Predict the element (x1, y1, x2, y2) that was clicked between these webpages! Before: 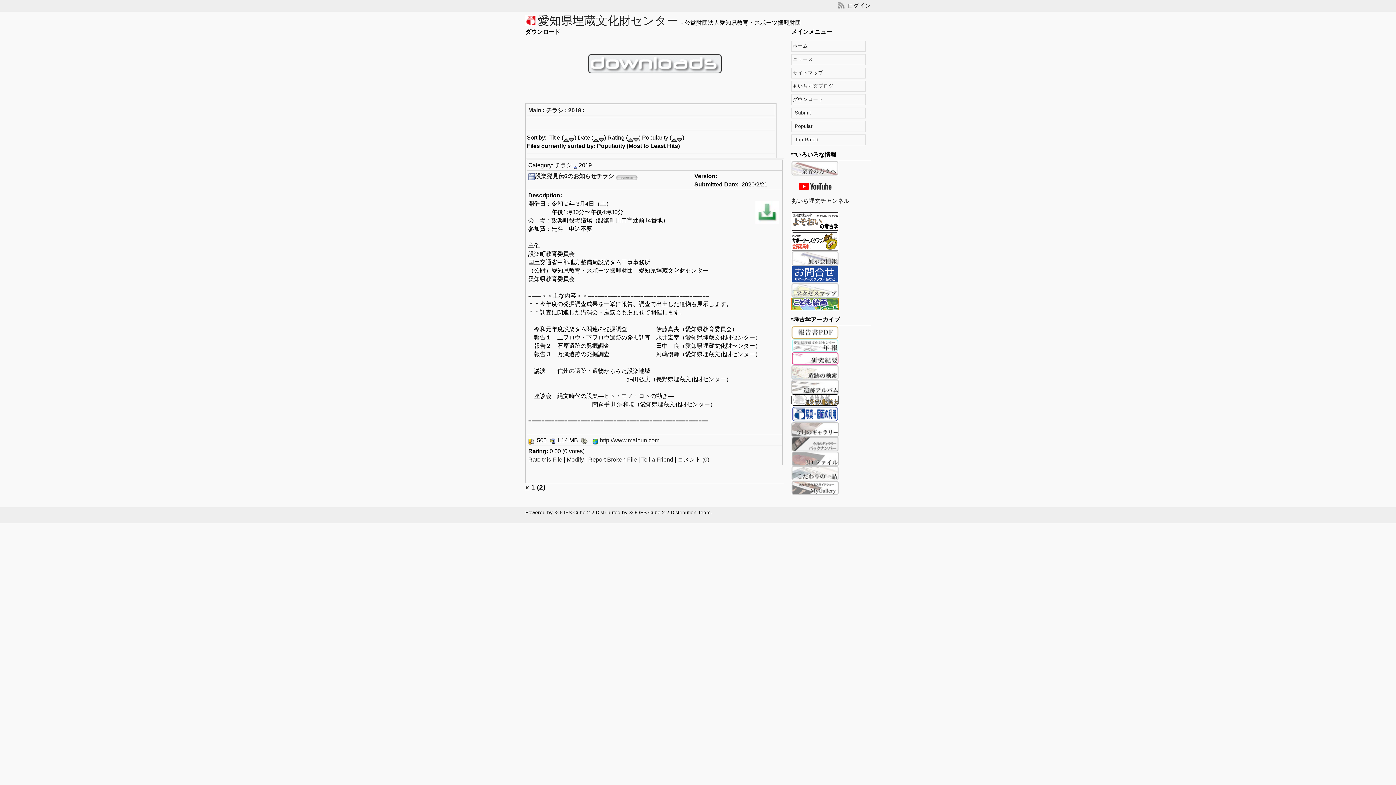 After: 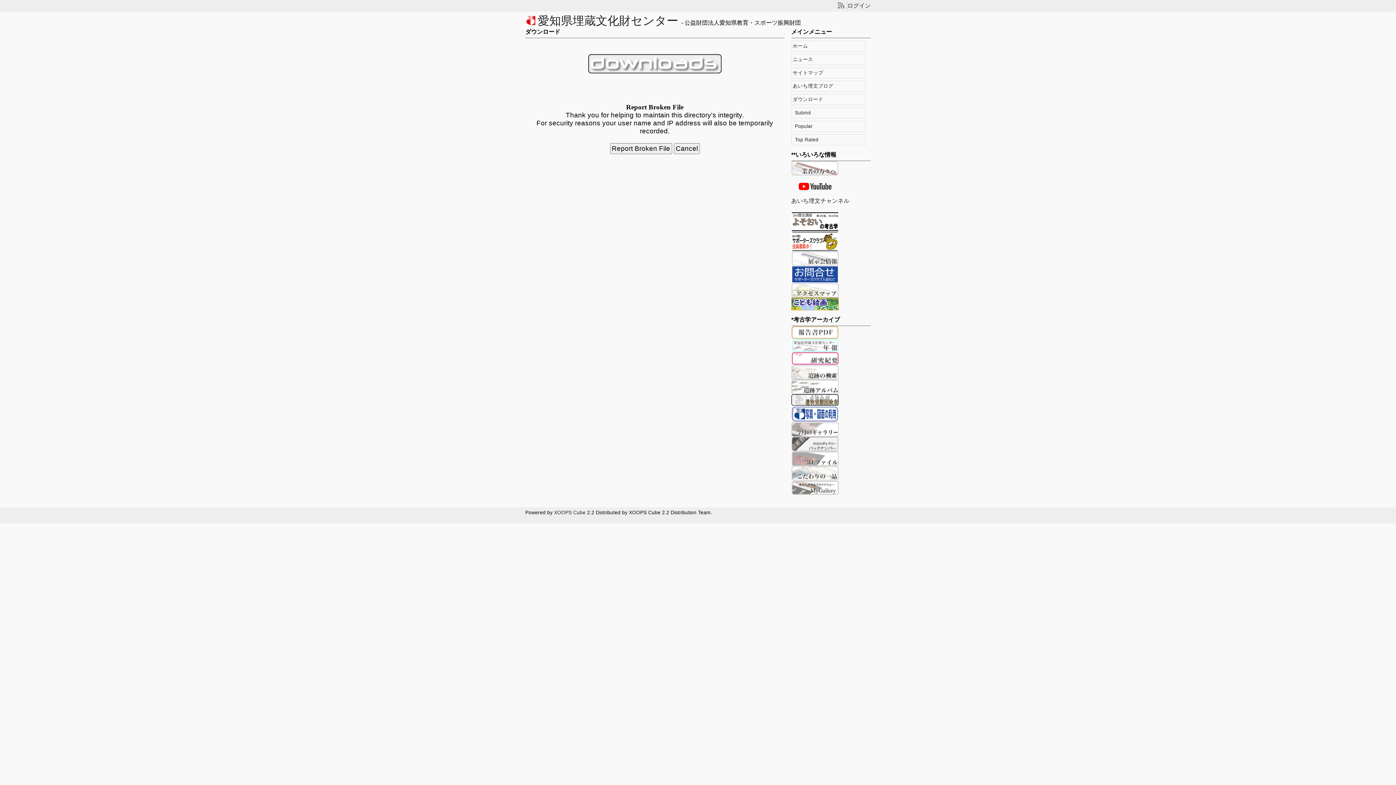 Action: bbox: (588, 456, 637, 462) label: Report Broken File